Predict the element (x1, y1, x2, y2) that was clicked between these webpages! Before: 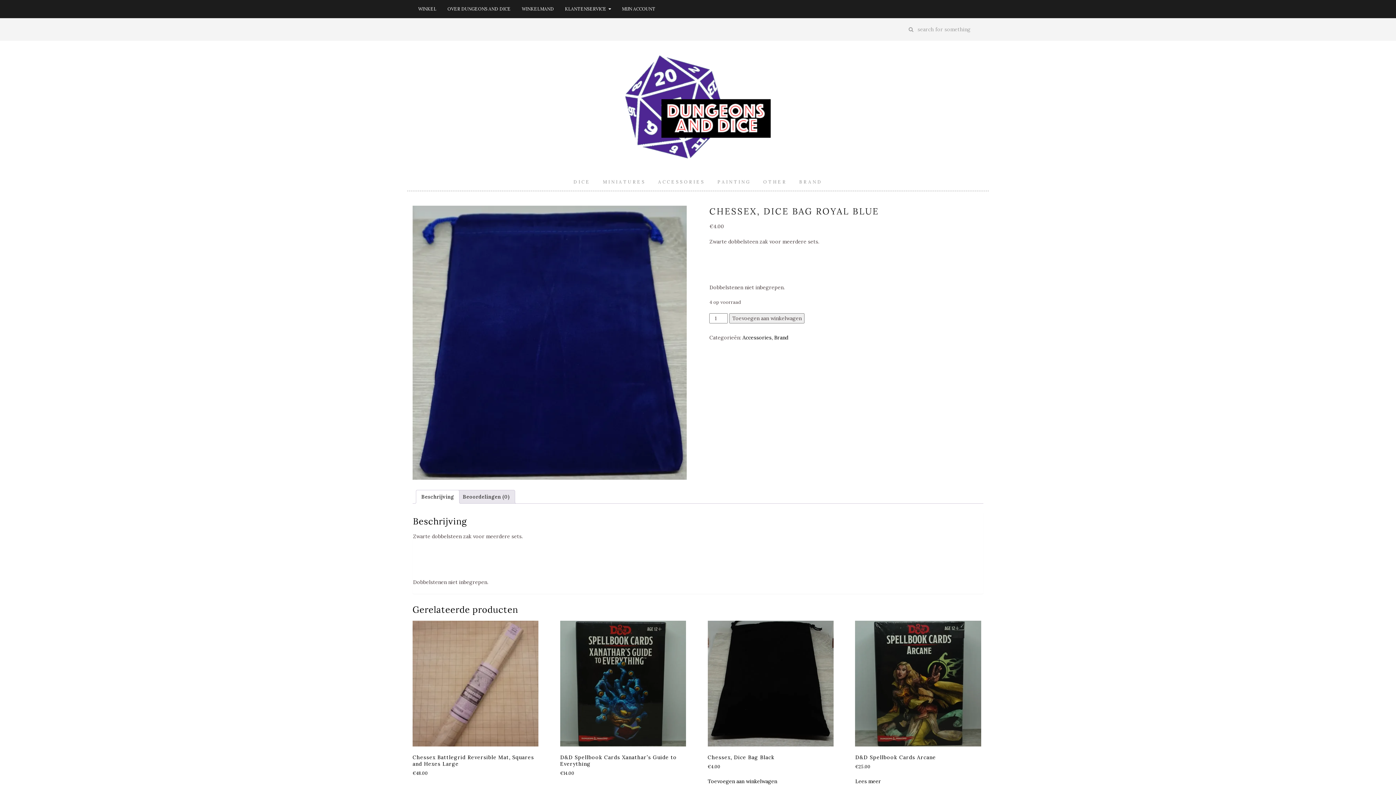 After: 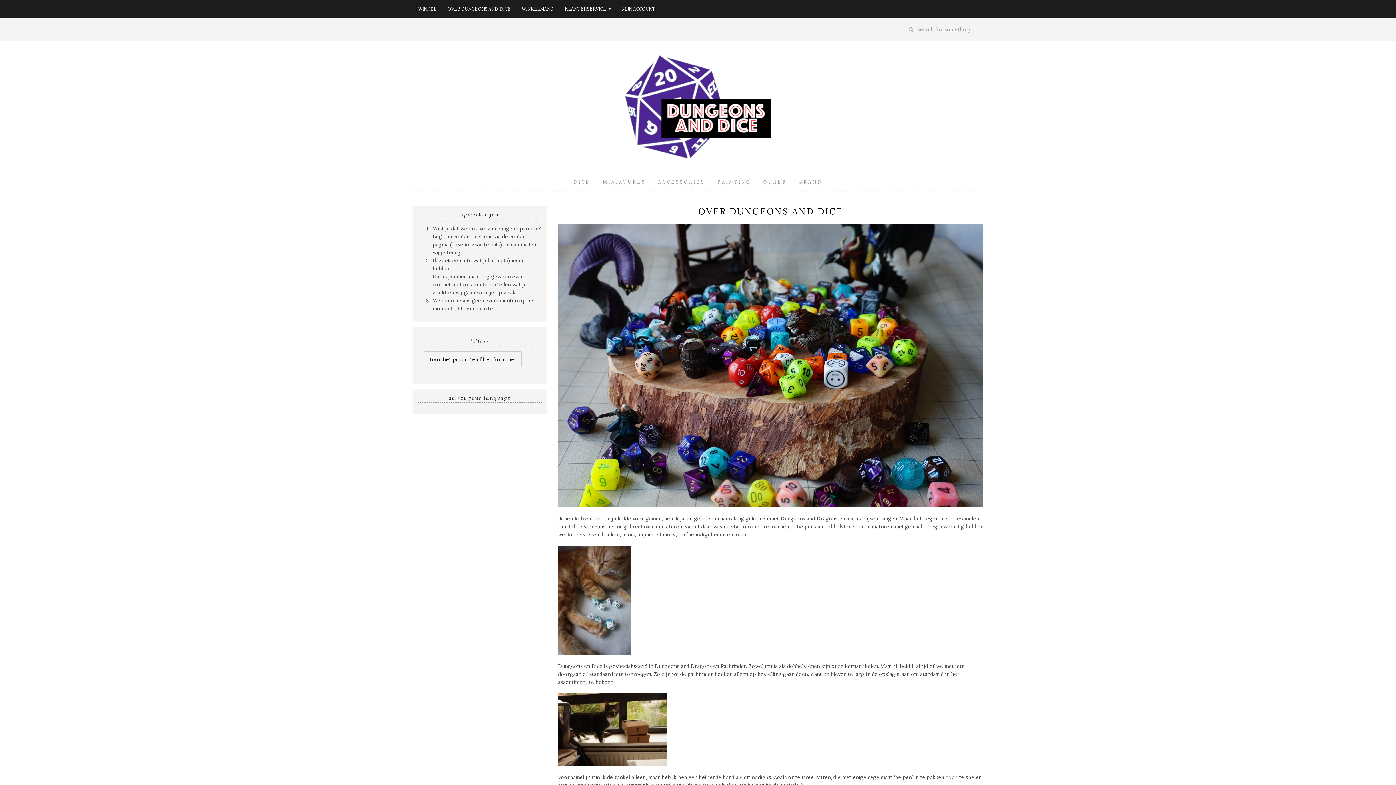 Action: bbox: (442, 0, 516, 17) label: OVER DUNGEONS AND DICE